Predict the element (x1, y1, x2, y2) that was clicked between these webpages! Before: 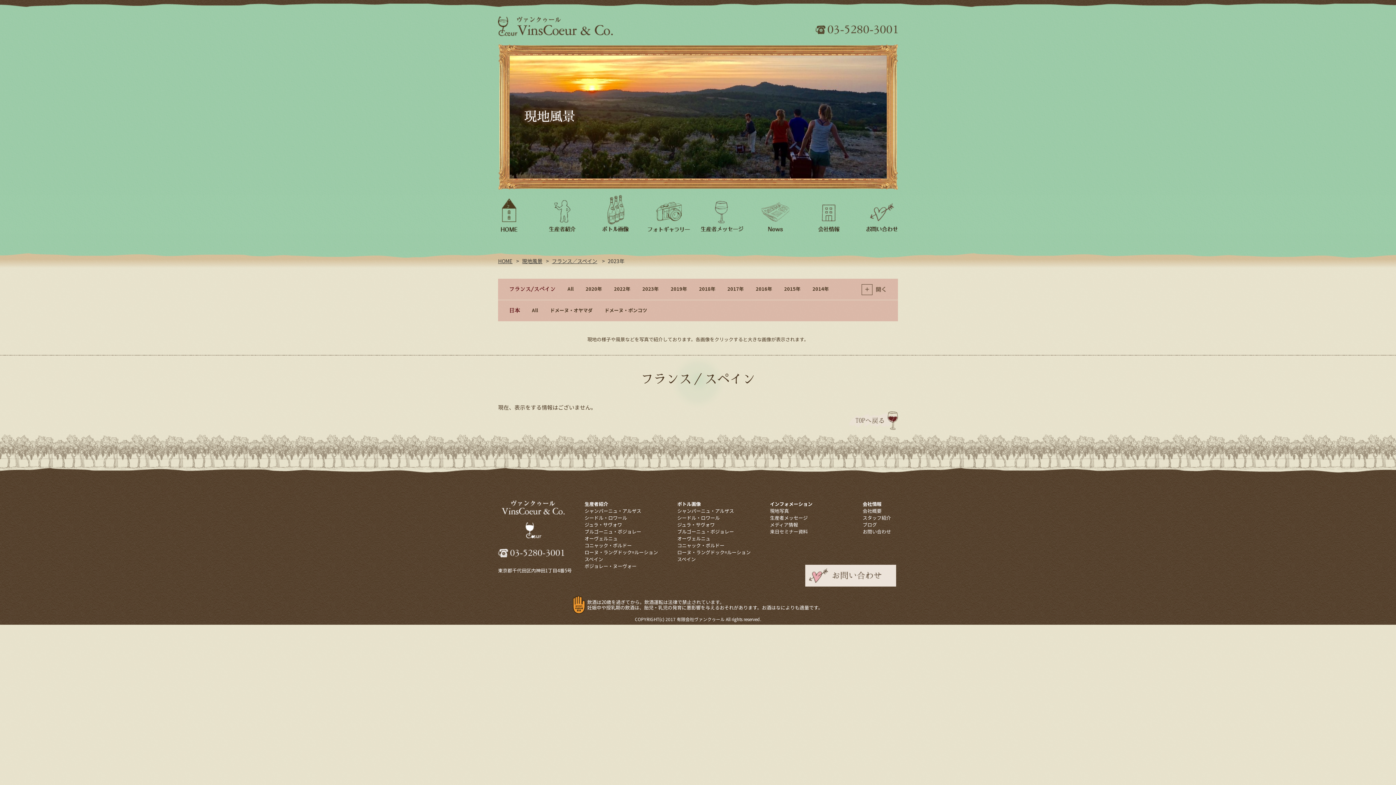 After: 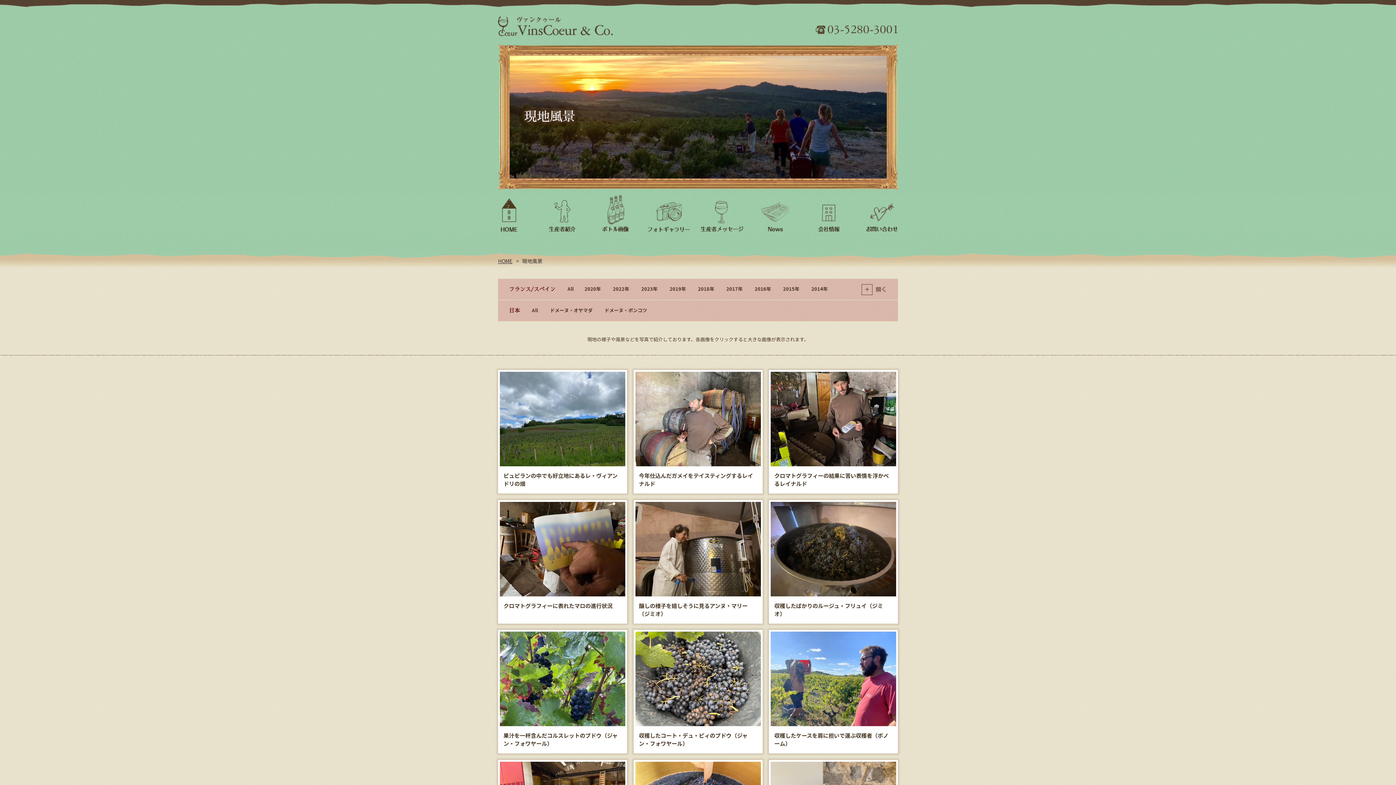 Action: bbox: (770, 507, 789, 514) label: 現地写真